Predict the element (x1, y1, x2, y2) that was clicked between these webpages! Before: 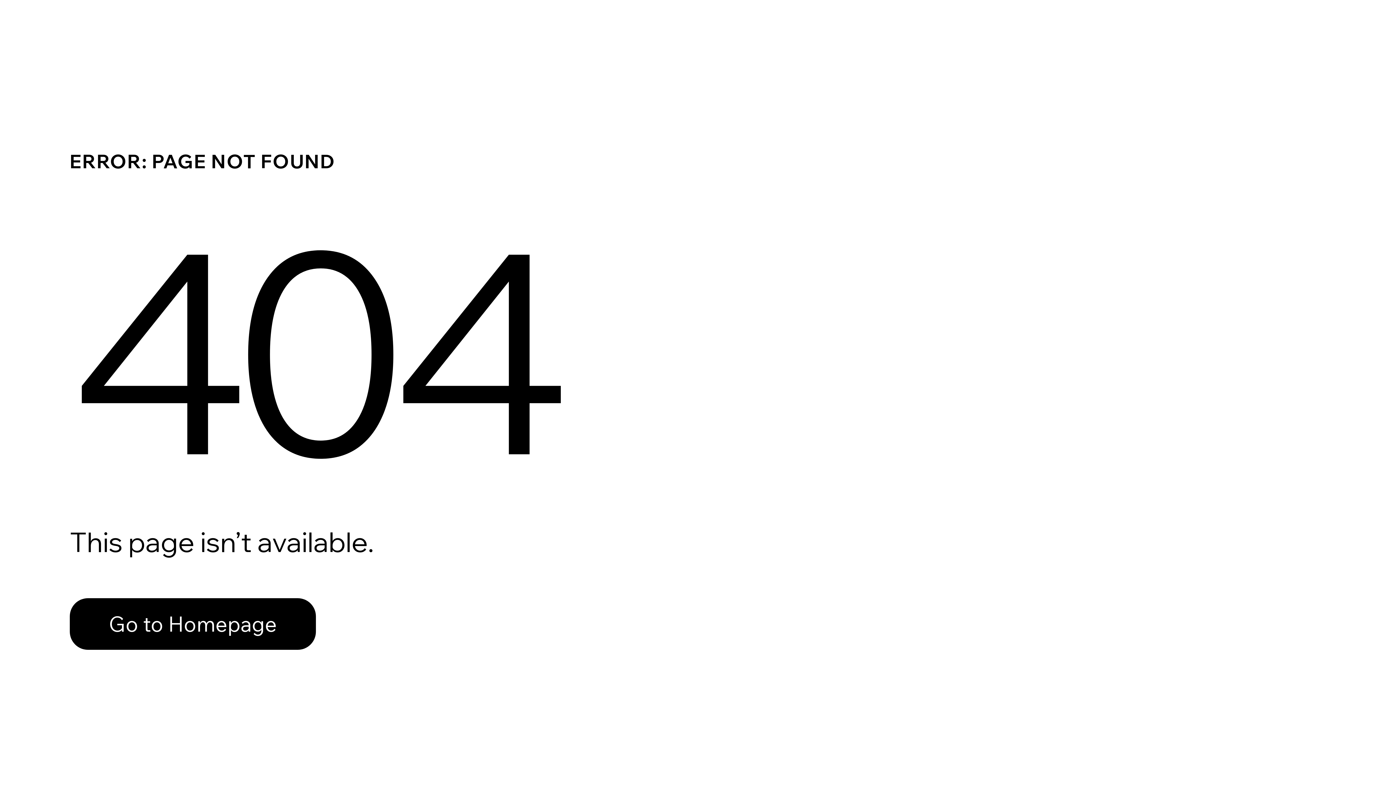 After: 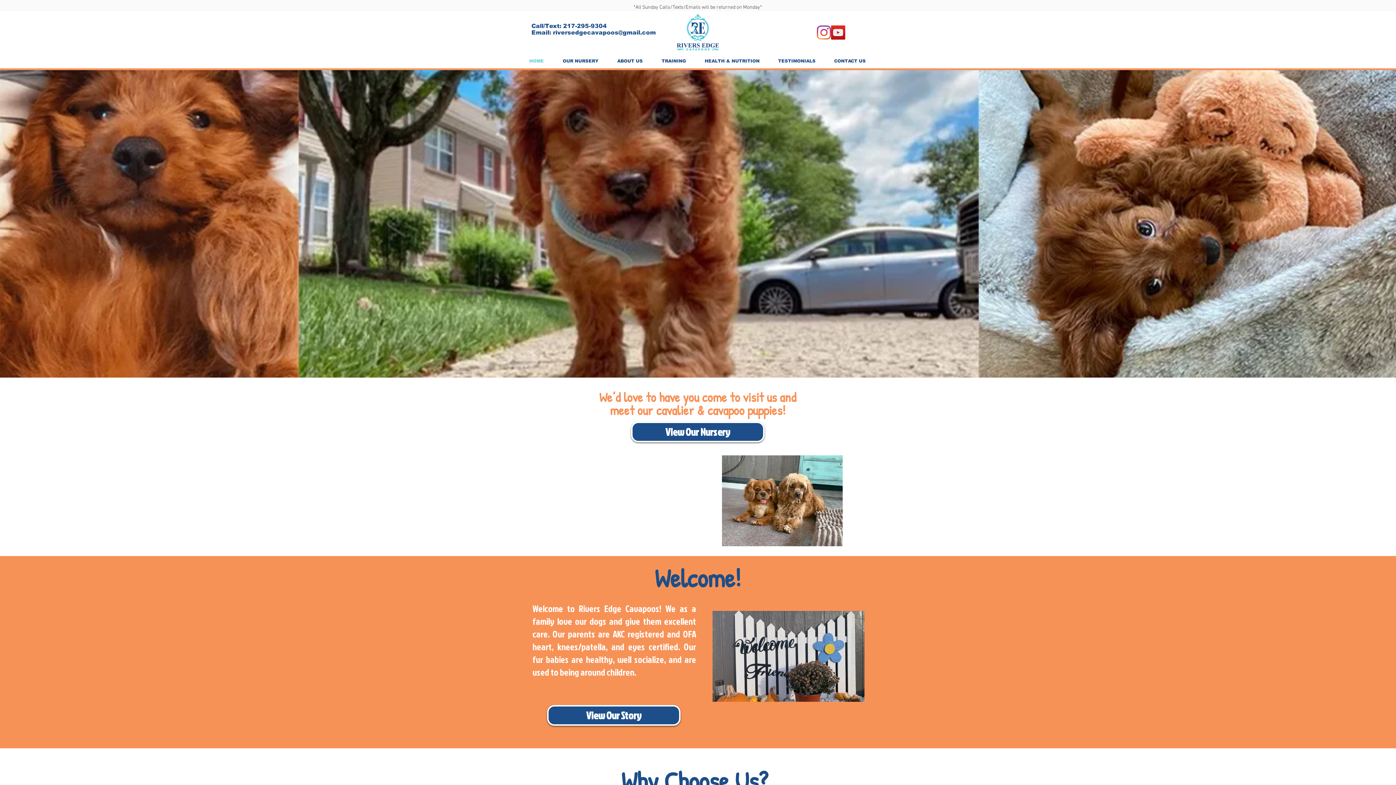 Action: bbox: (69, 598, 316, 650) label: Go to Homepage